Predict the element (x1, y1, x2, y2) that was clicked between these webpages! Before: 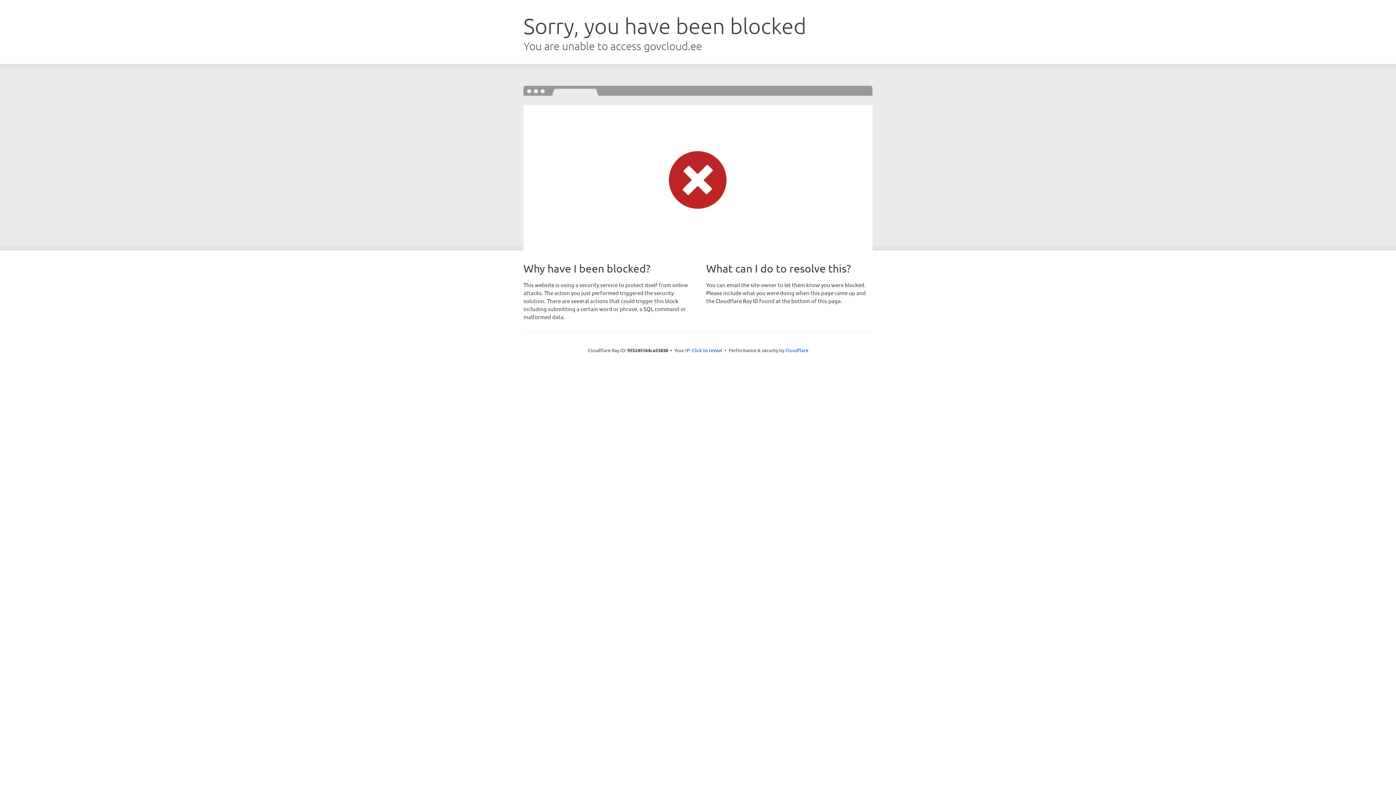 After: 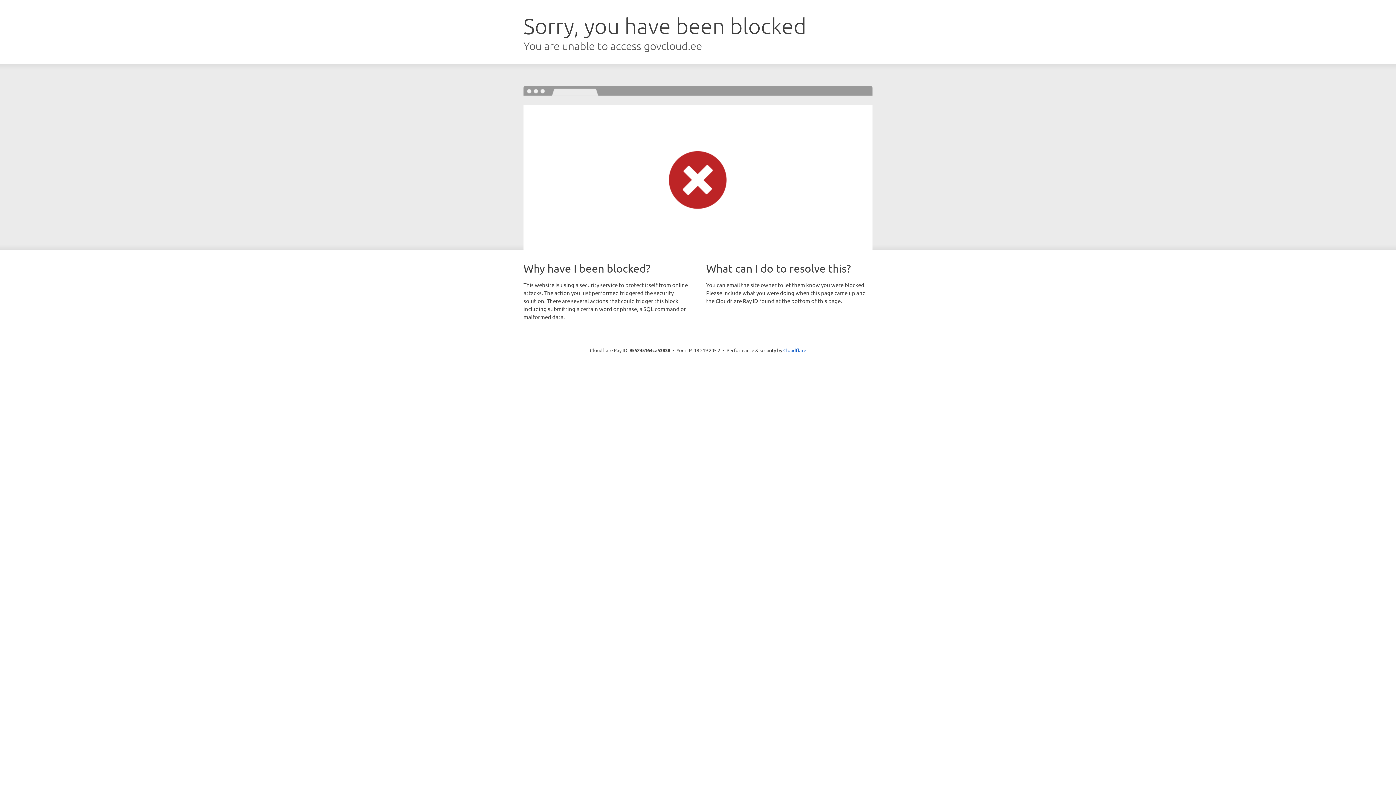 Action: bbox: (692, 346, 722, 353) label: Click to reveal